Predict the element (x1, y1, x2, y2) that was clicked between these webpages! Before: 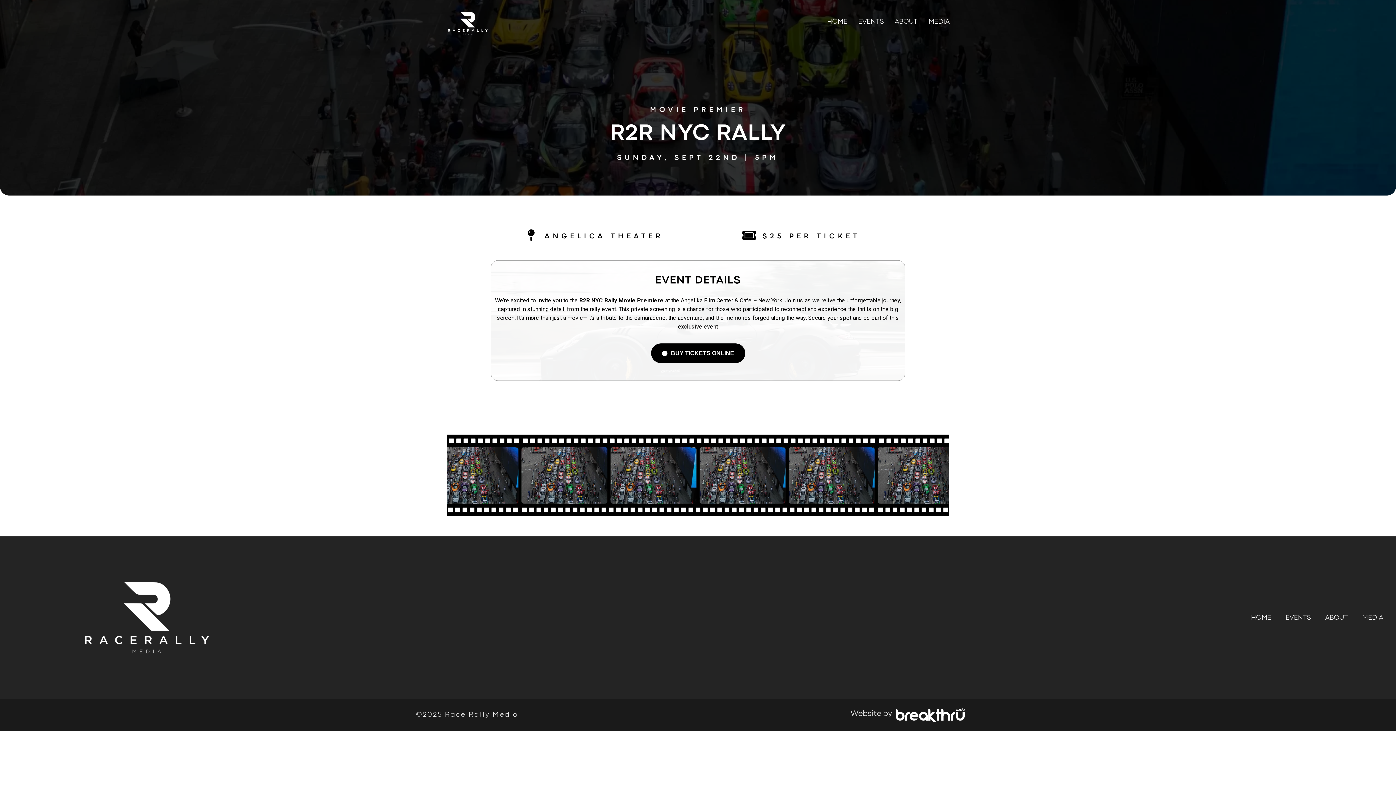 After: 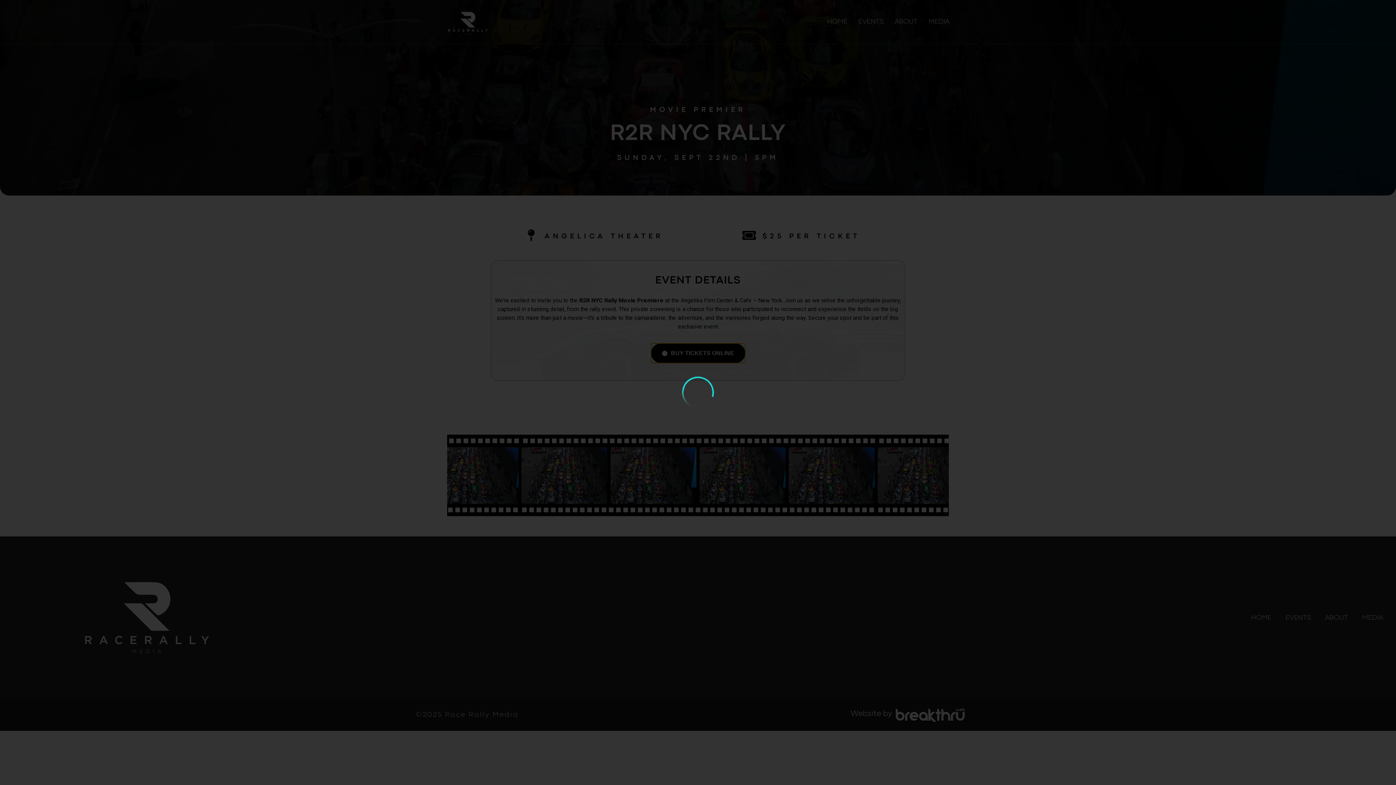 Action: bbox: (651, 343, 745, 363) label: BUY TICKETS ONLINE